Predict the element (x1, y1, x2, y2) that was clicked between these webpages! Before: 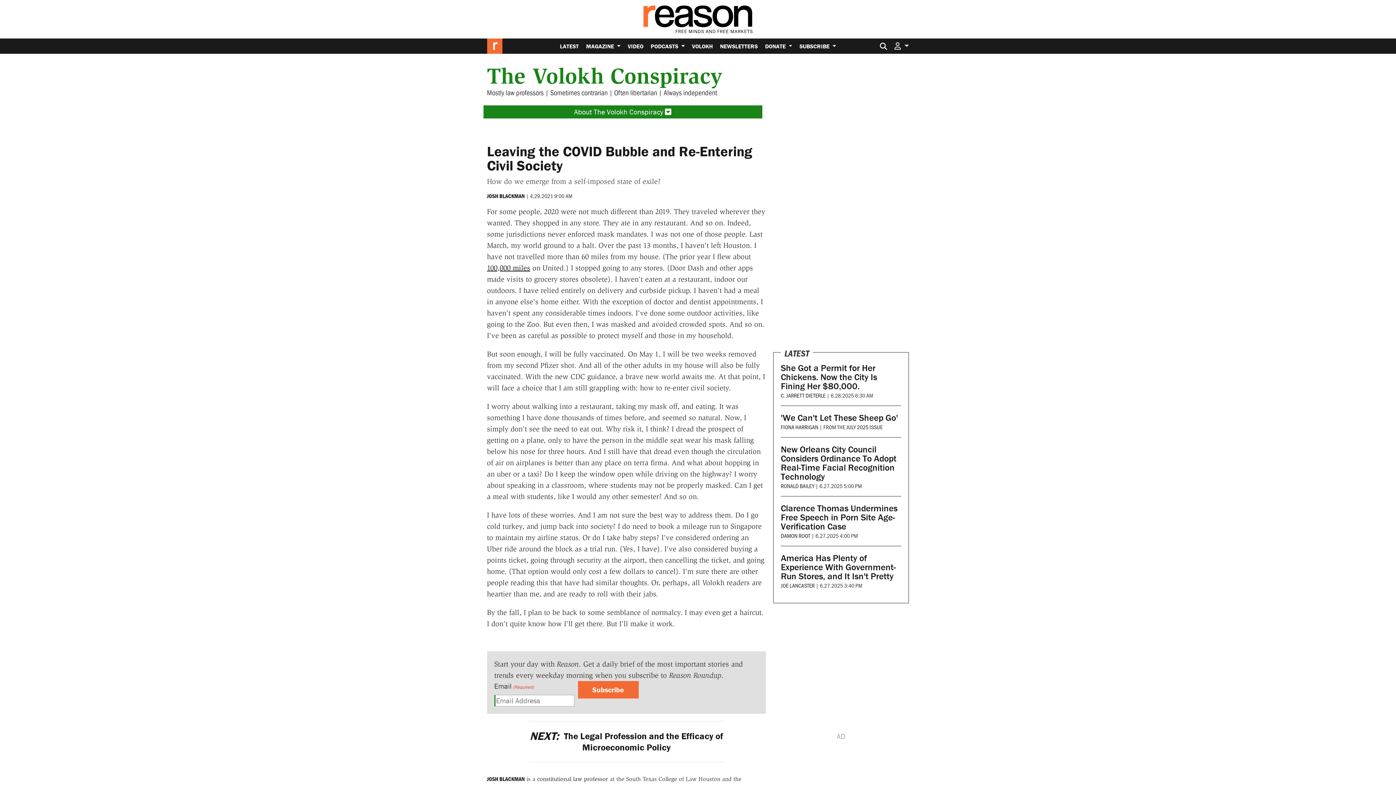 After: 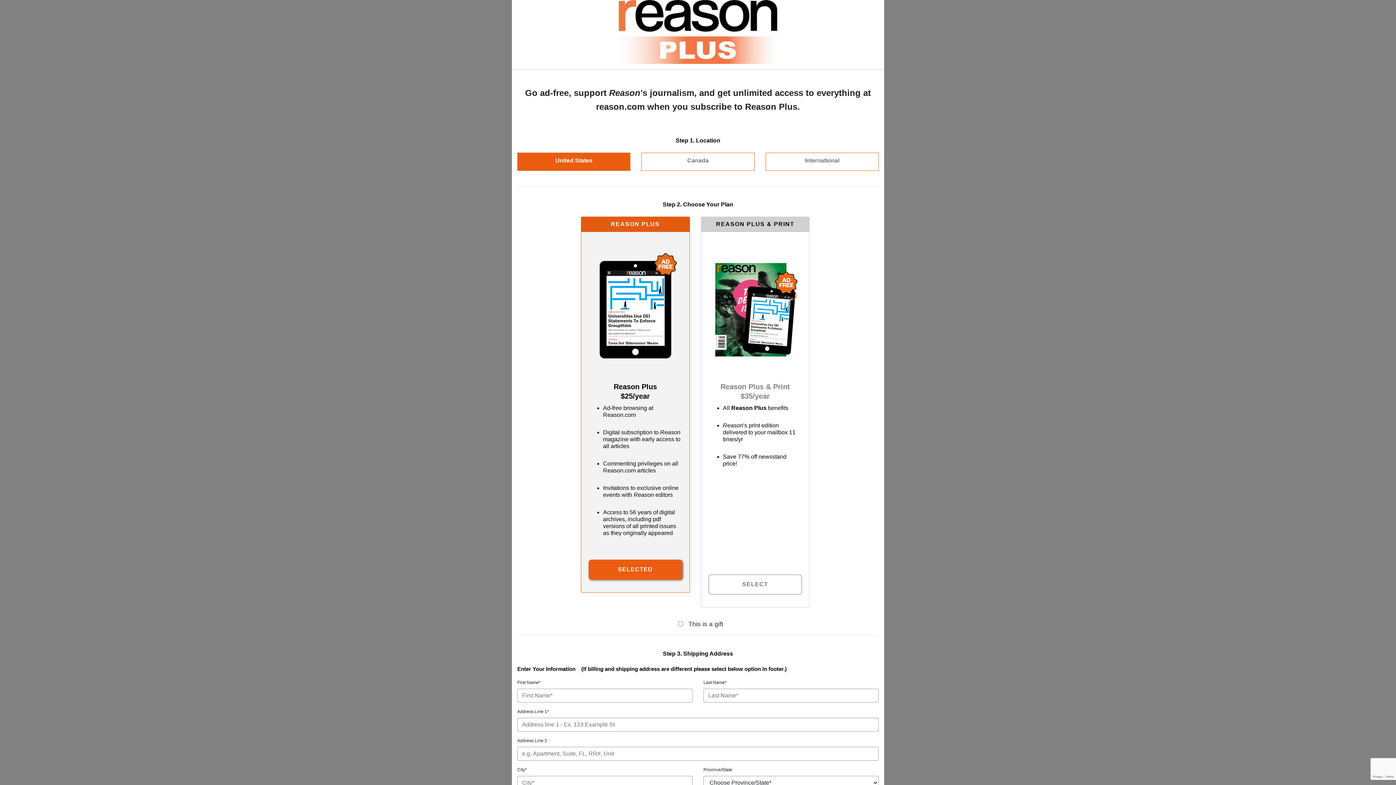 Action: bbox: (796, 38, 839, 53) label: SUBSCRIBE 